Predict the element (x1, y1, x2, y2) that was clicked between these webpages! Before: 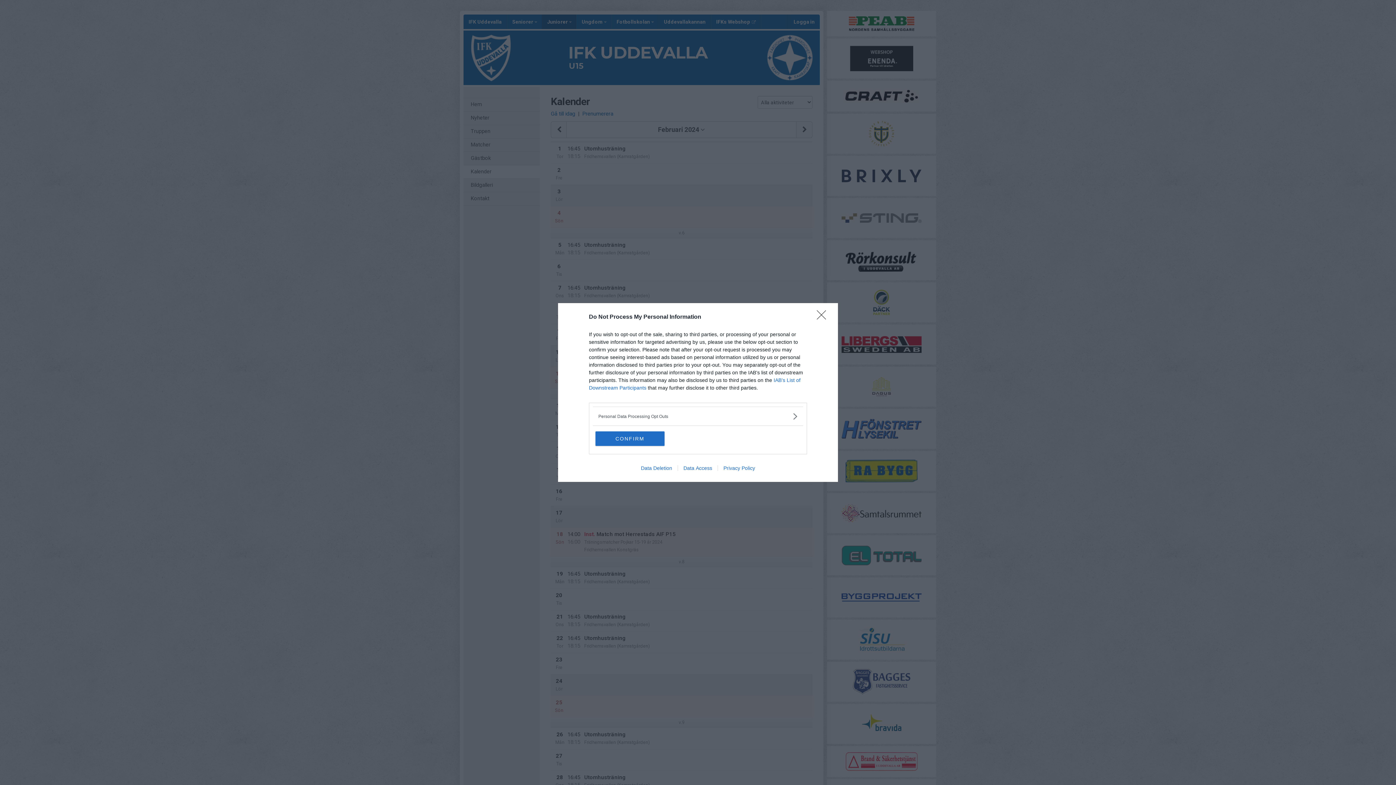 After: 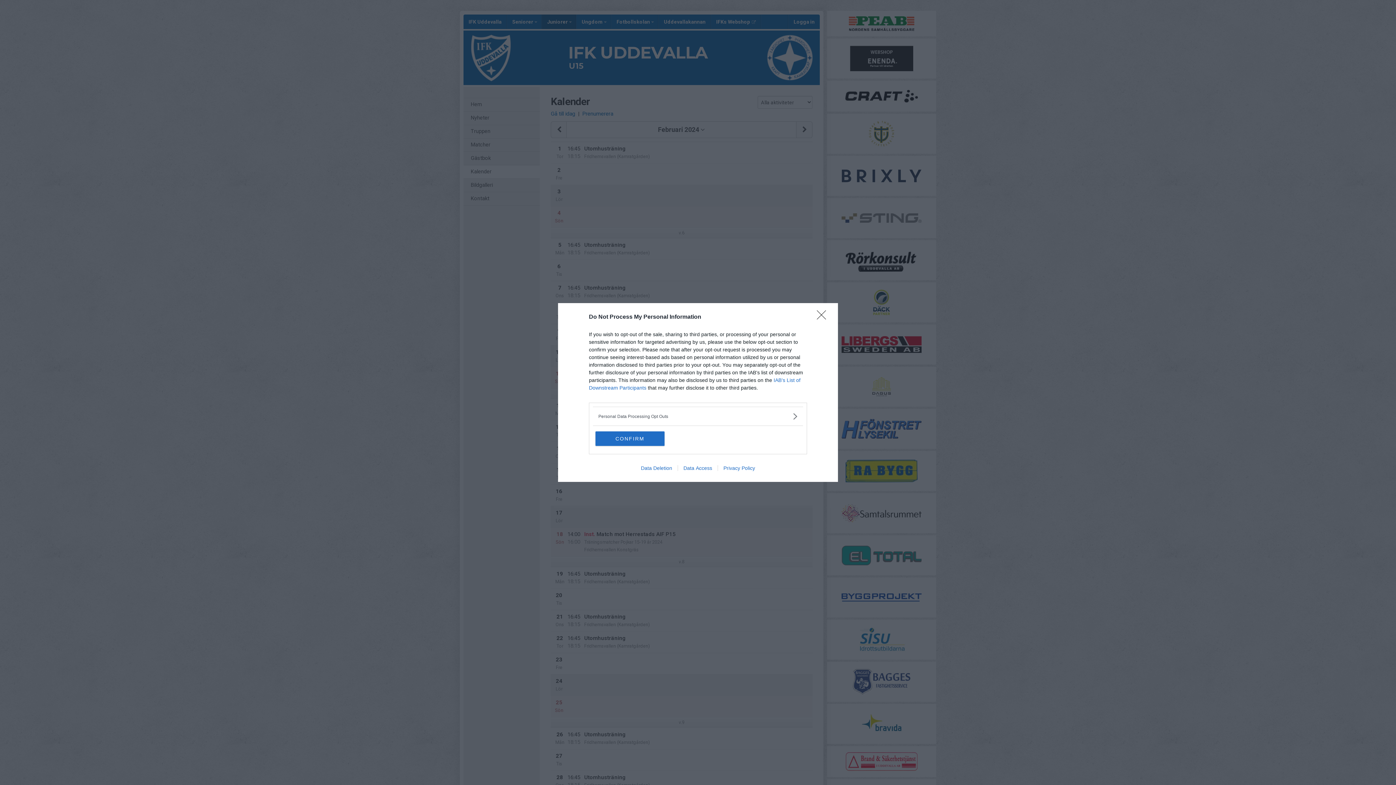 Action: bbox: (717, 465, 760, 471) label: Privacy Policy